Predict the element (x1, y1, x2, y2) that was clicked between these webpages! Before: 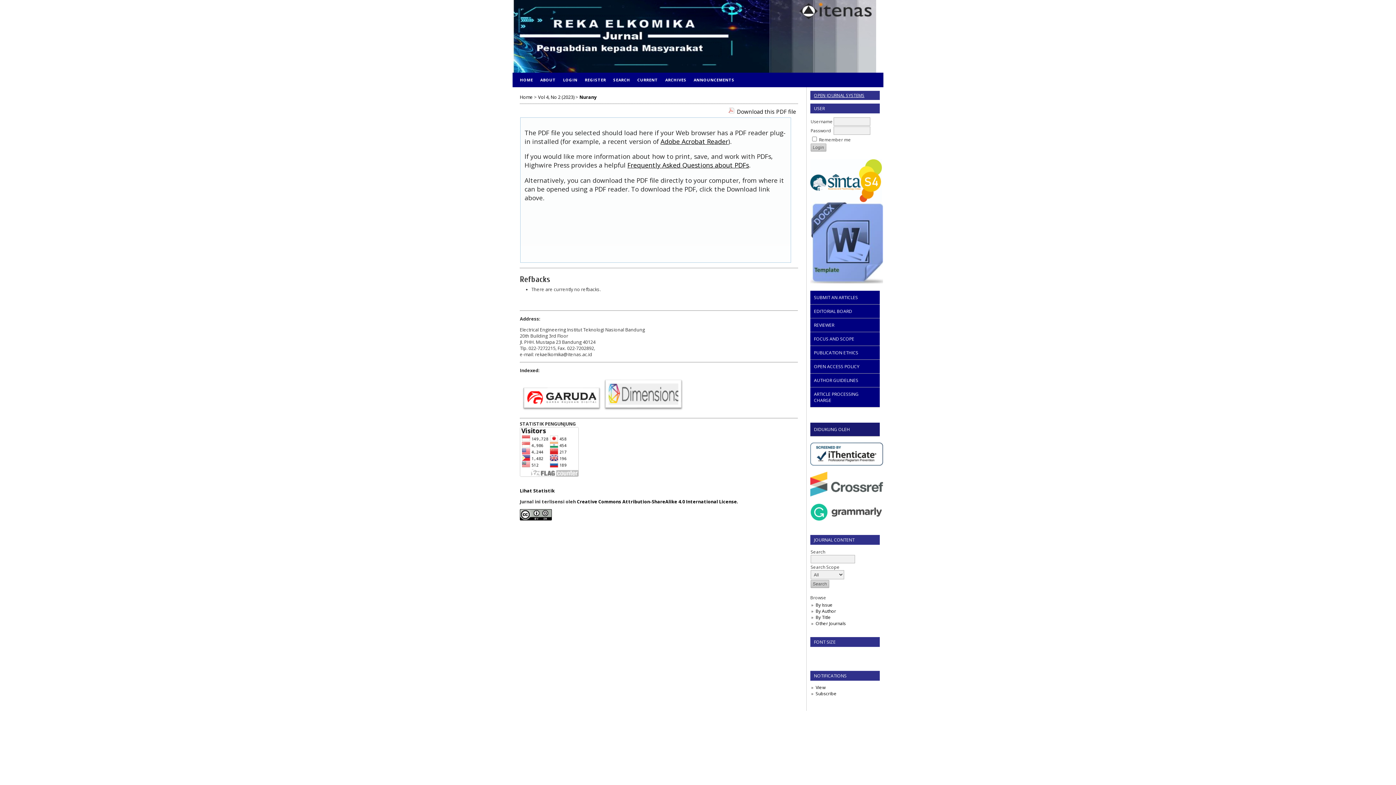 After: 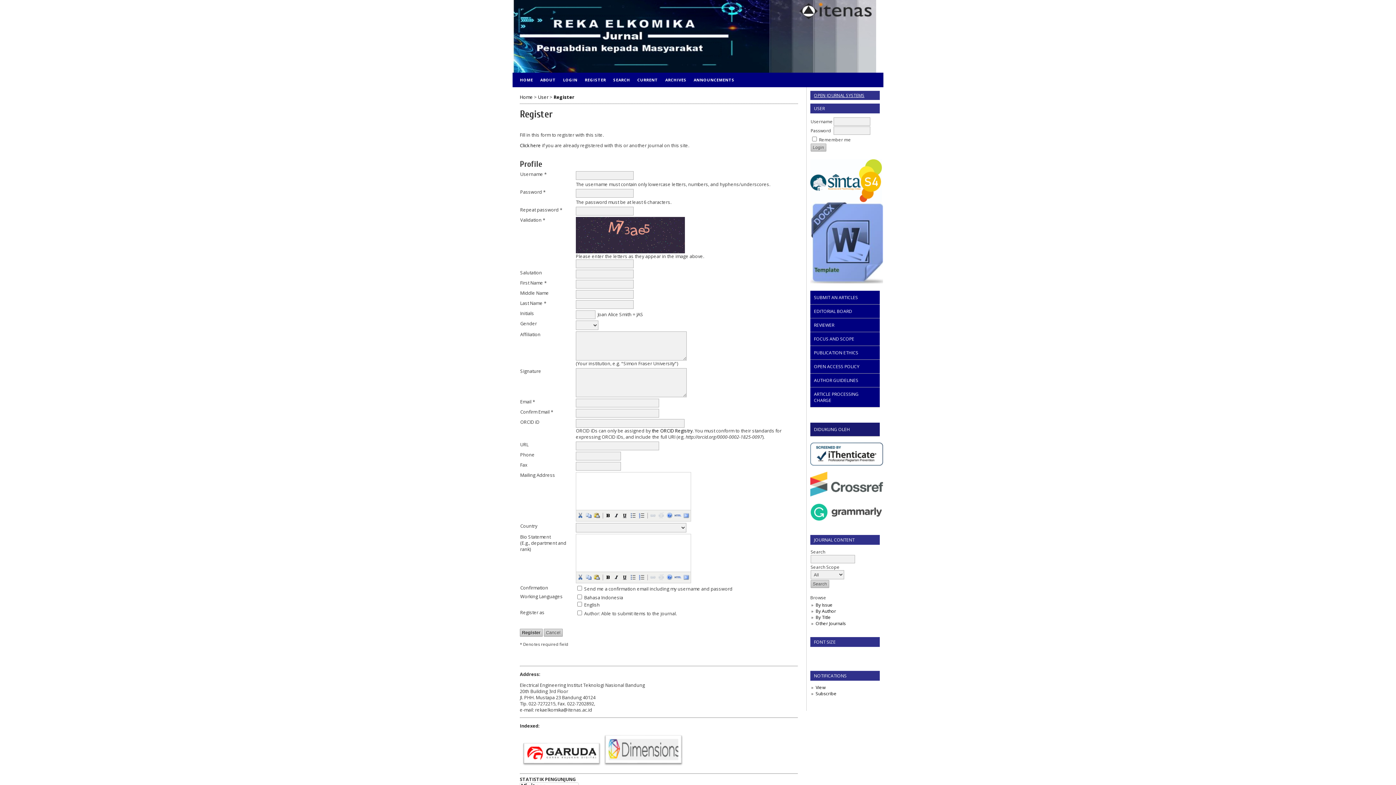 Action: bbox: (814, 294, 858, 300) label: SUBMIT AN ARTICLES